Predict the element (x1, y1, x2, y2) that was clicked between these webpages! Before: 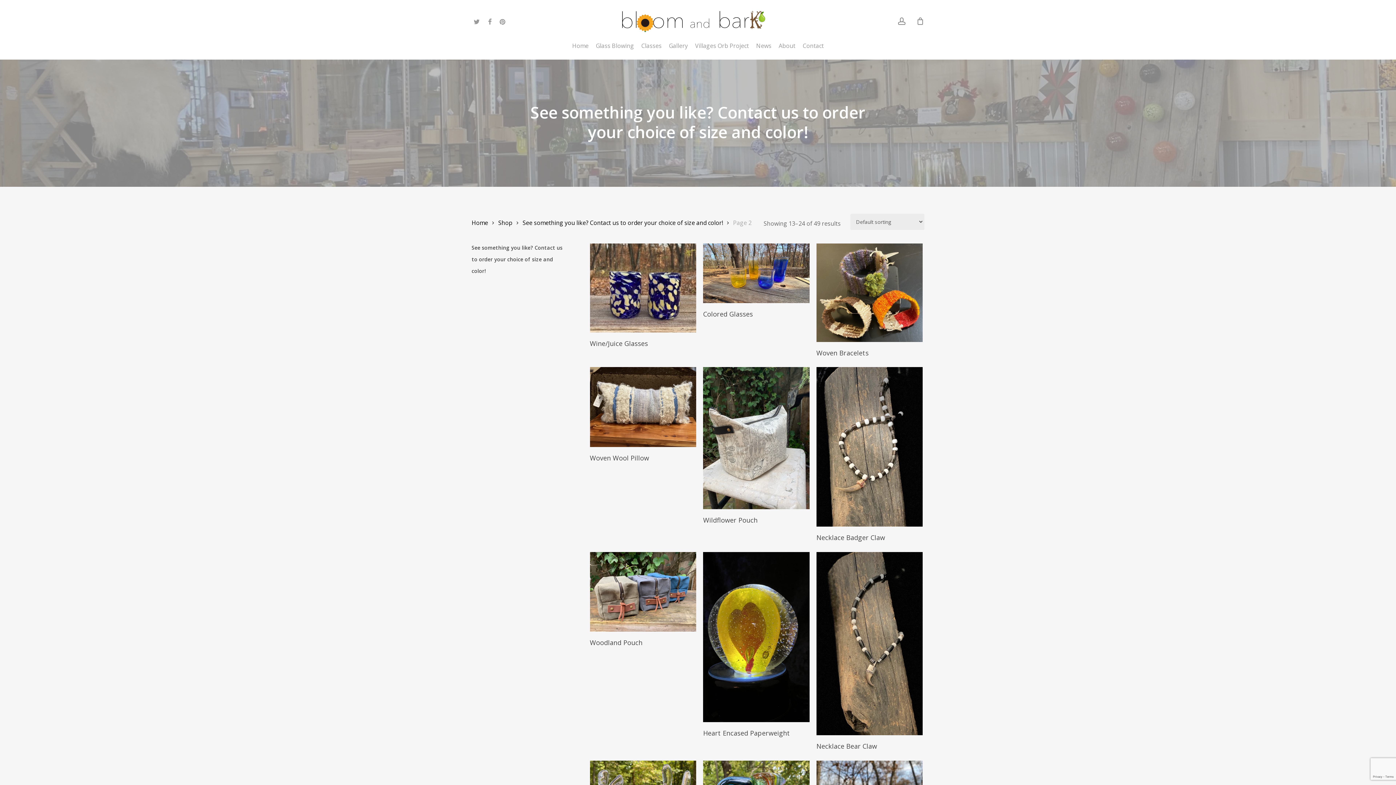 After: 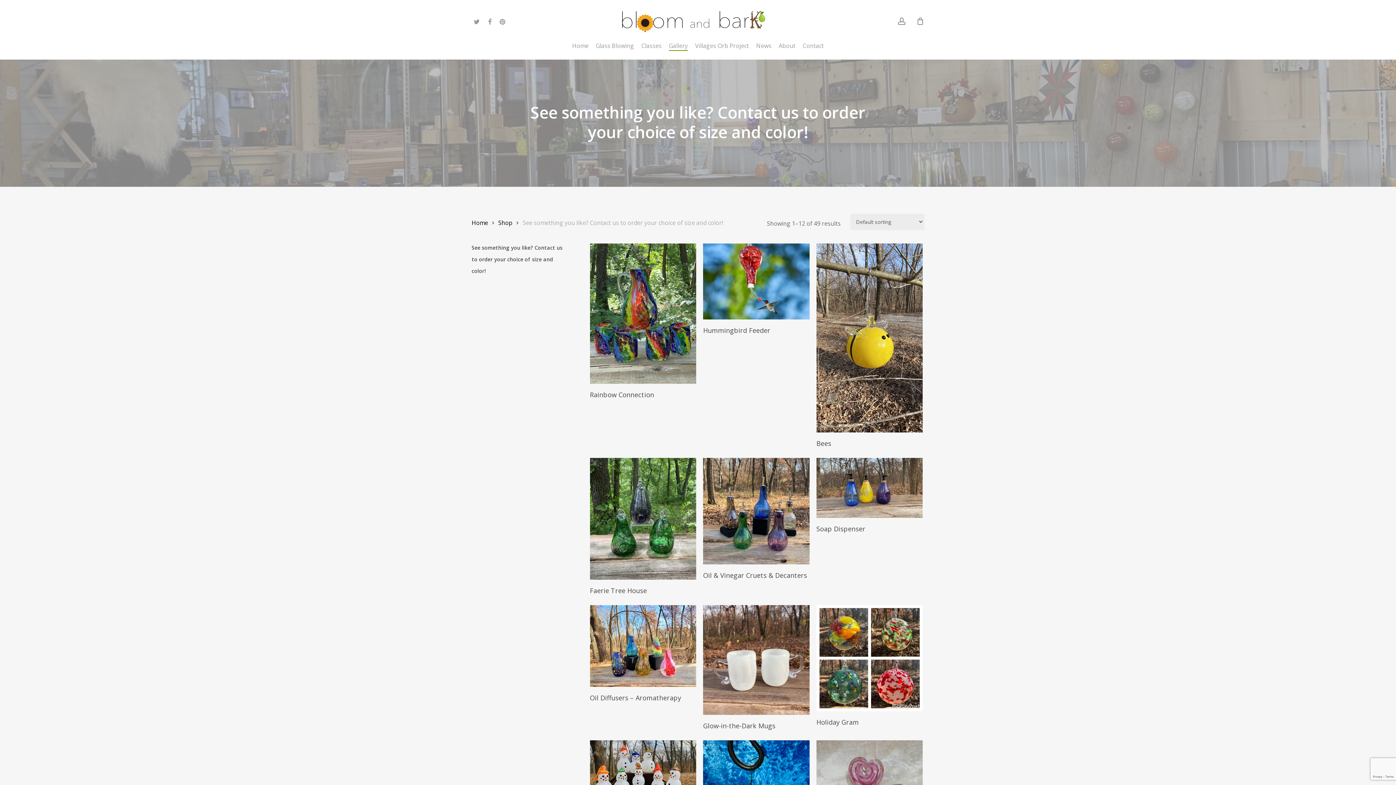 Action: bbox: (522, 218, 723, 227) label: See something you like? Contact us to order your choice of size and color!